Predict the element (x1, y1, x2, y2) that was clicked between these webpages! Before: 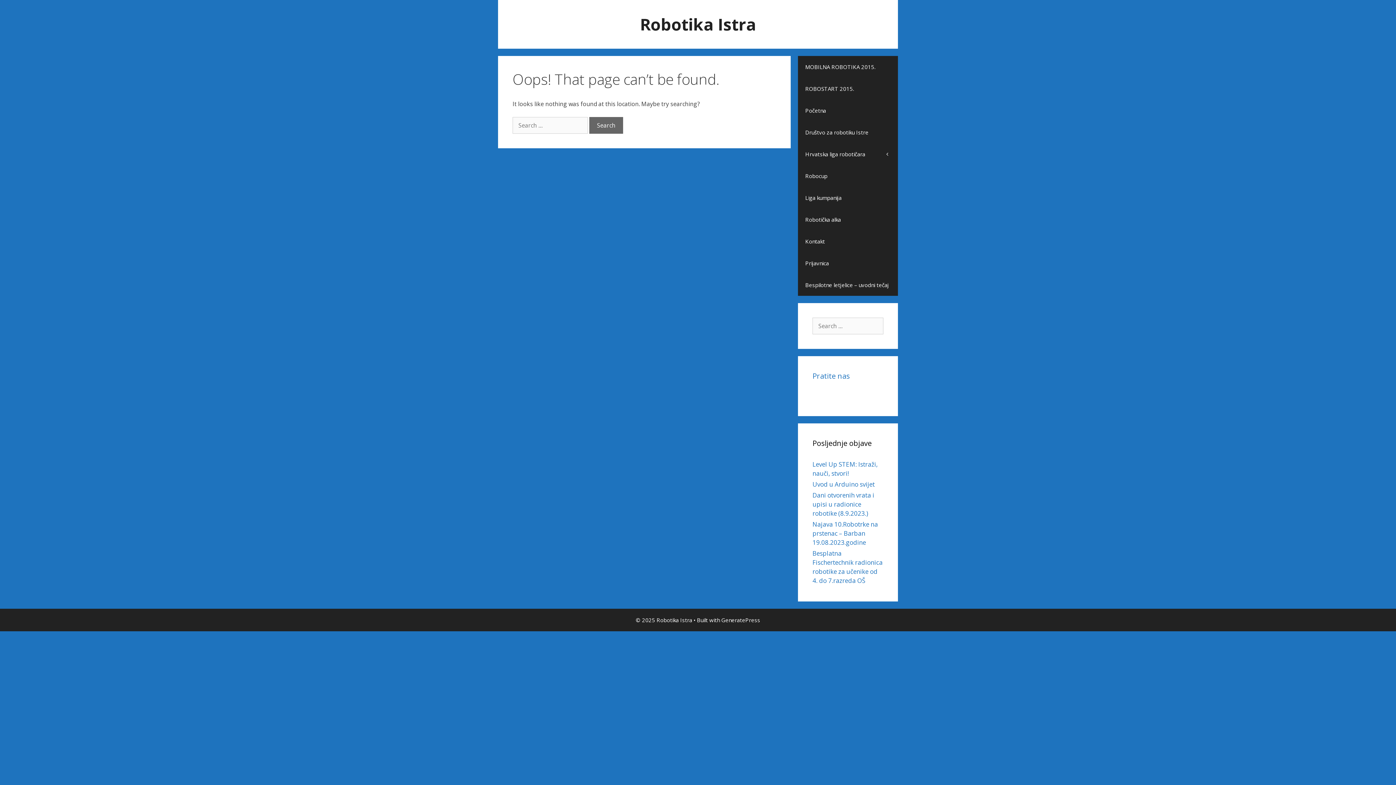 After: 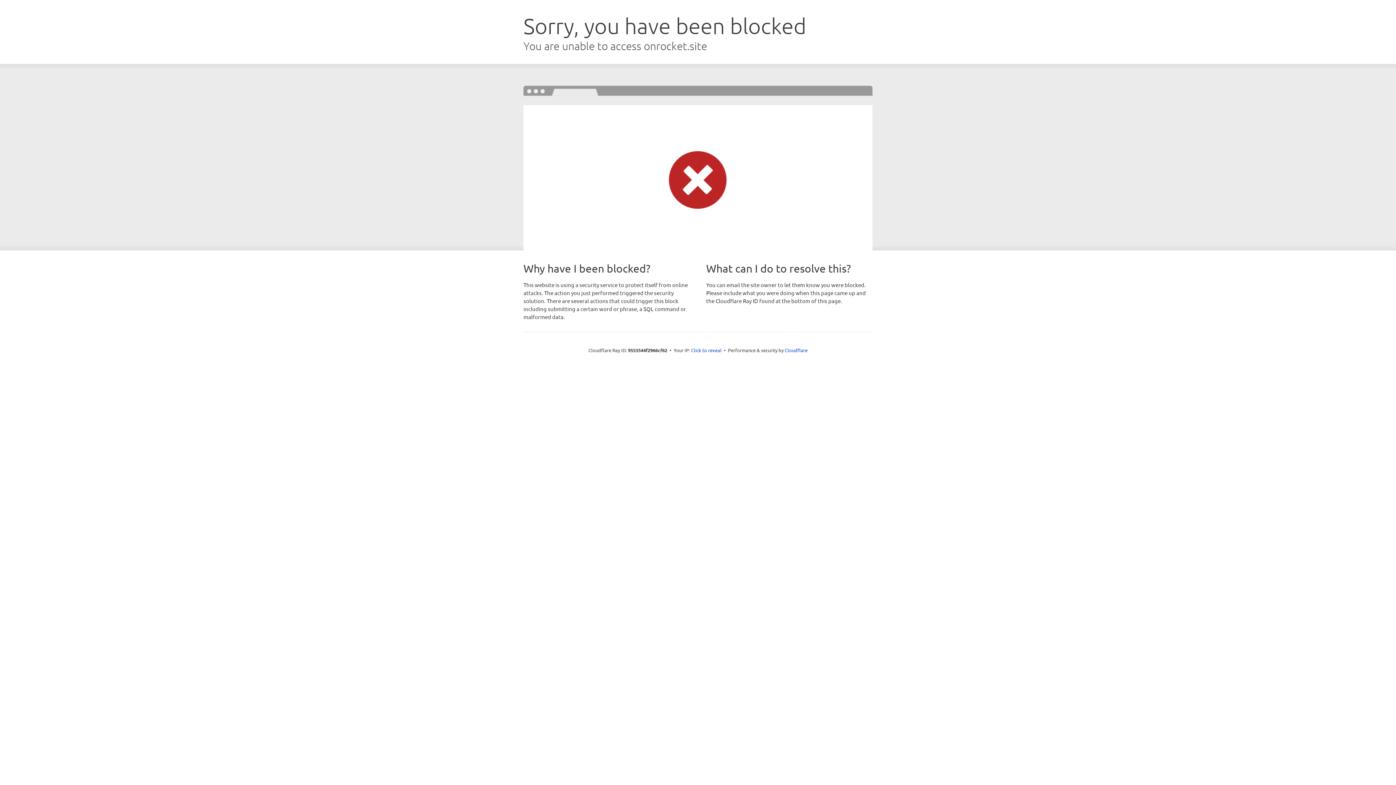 Action: label: GeneratePress bbox: (721, 616, 760, 624)